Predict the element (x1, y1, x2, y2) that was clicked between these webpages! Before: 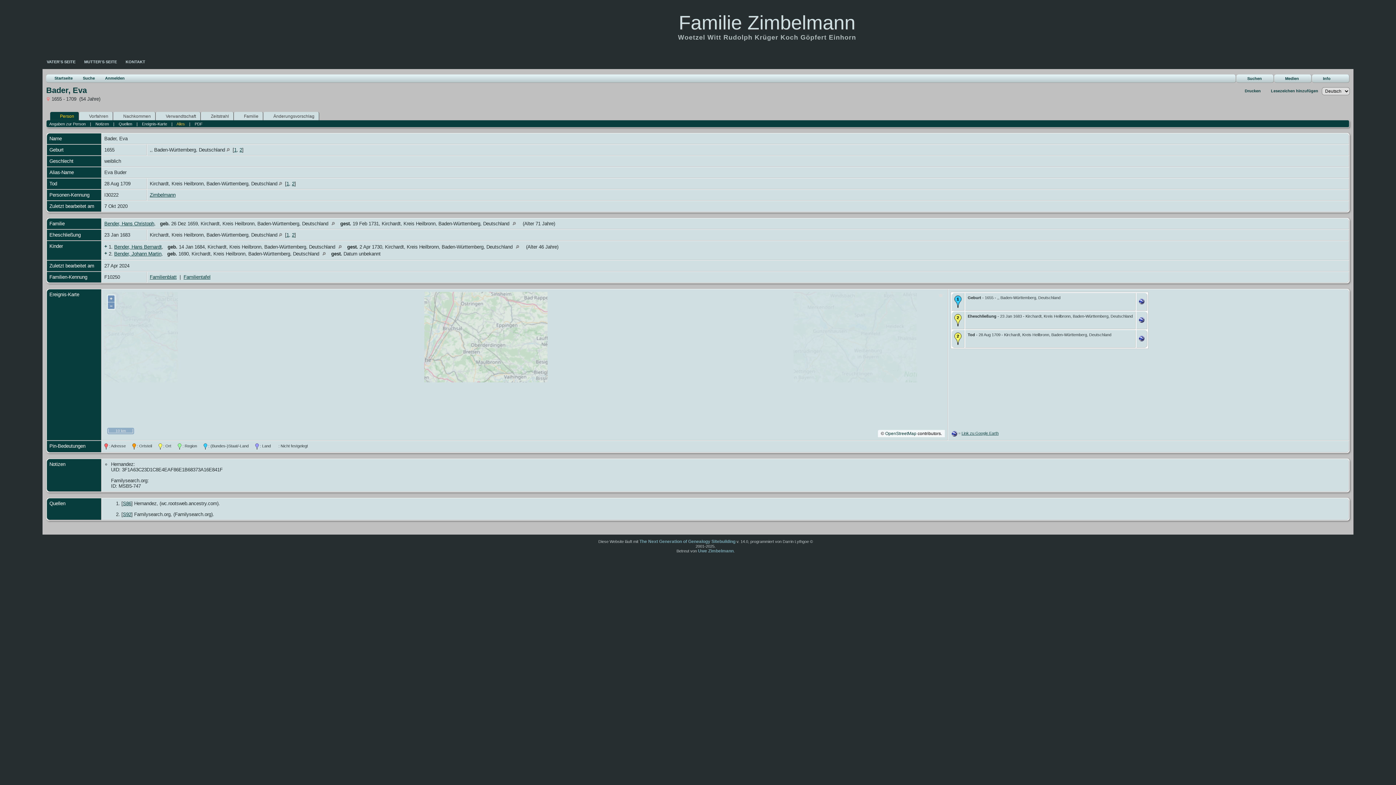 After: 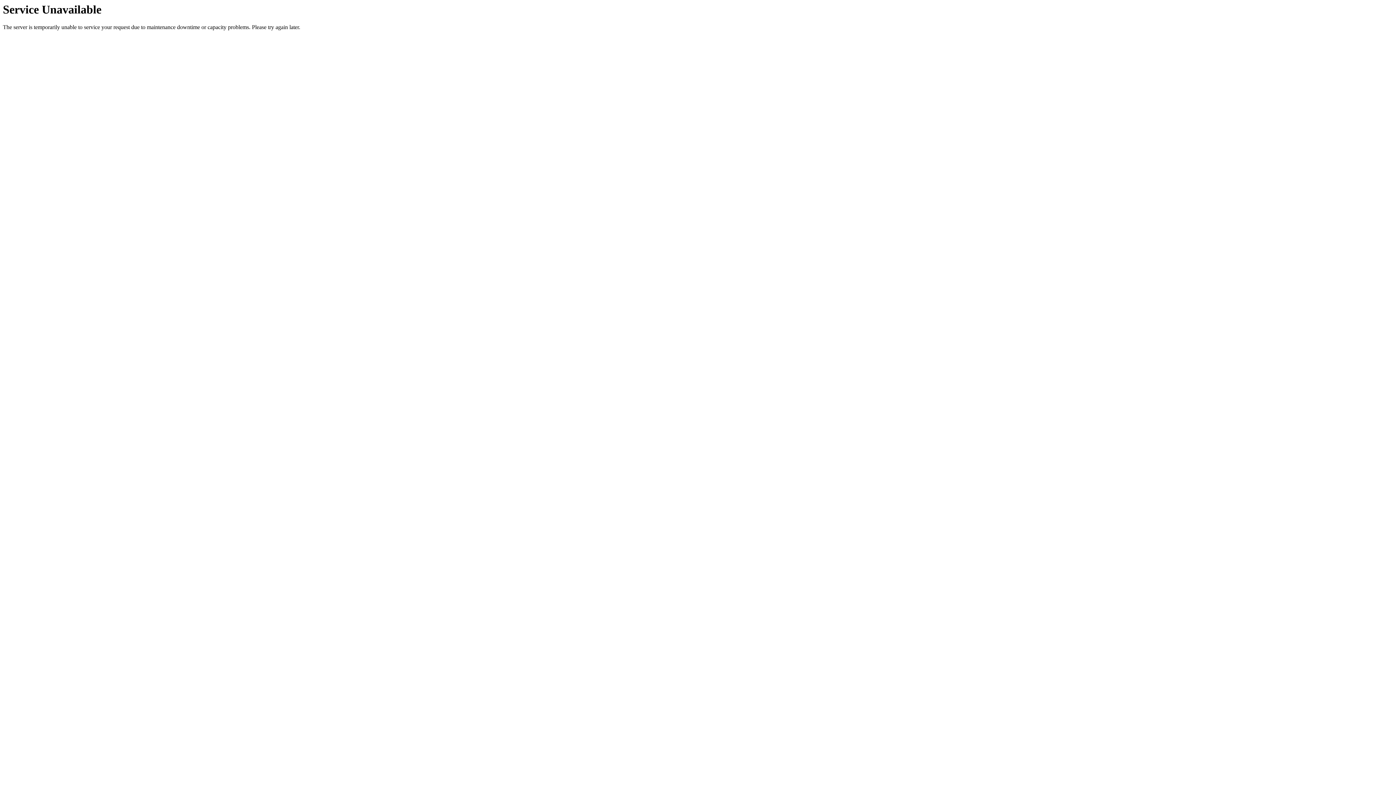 Action: label: Bender, Johann Martin bbox: (114, 251, 161, 256)